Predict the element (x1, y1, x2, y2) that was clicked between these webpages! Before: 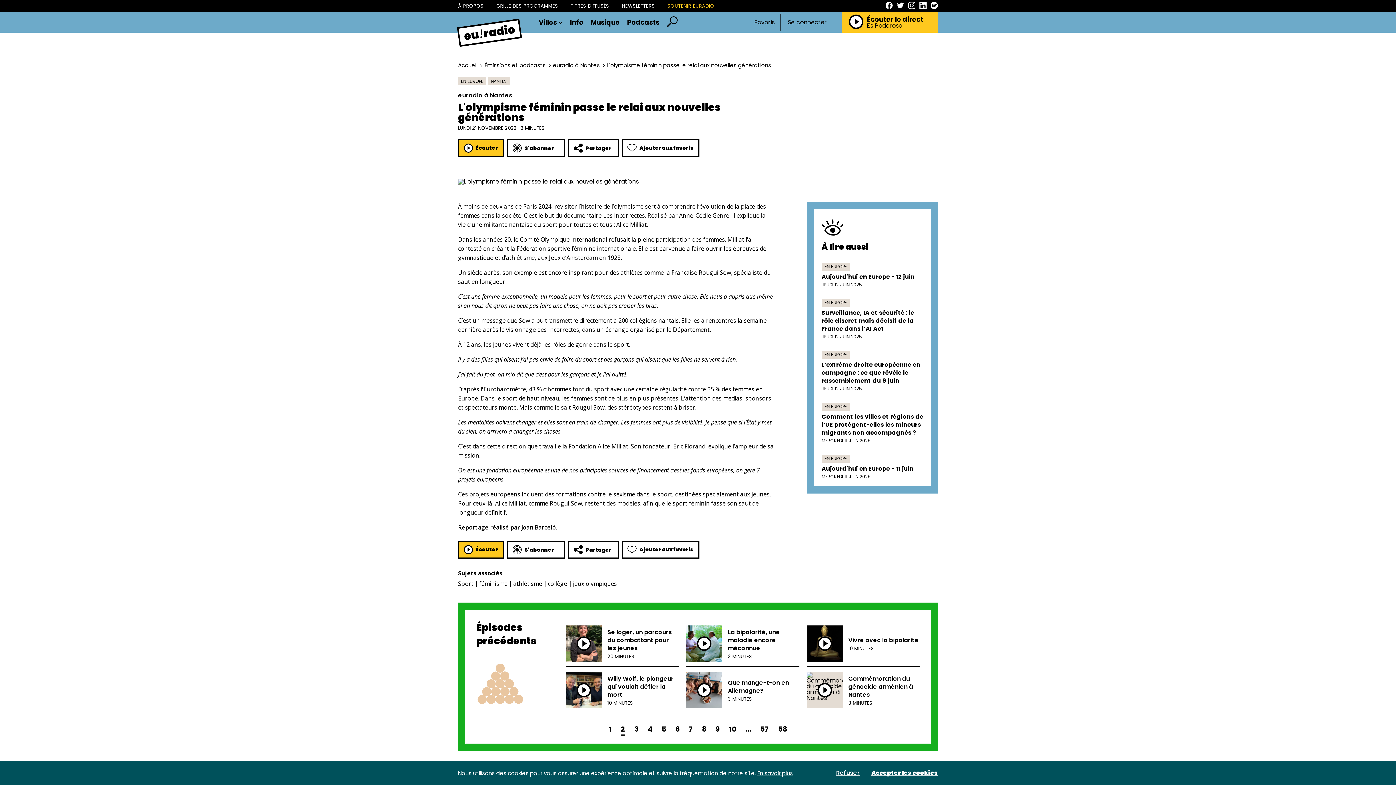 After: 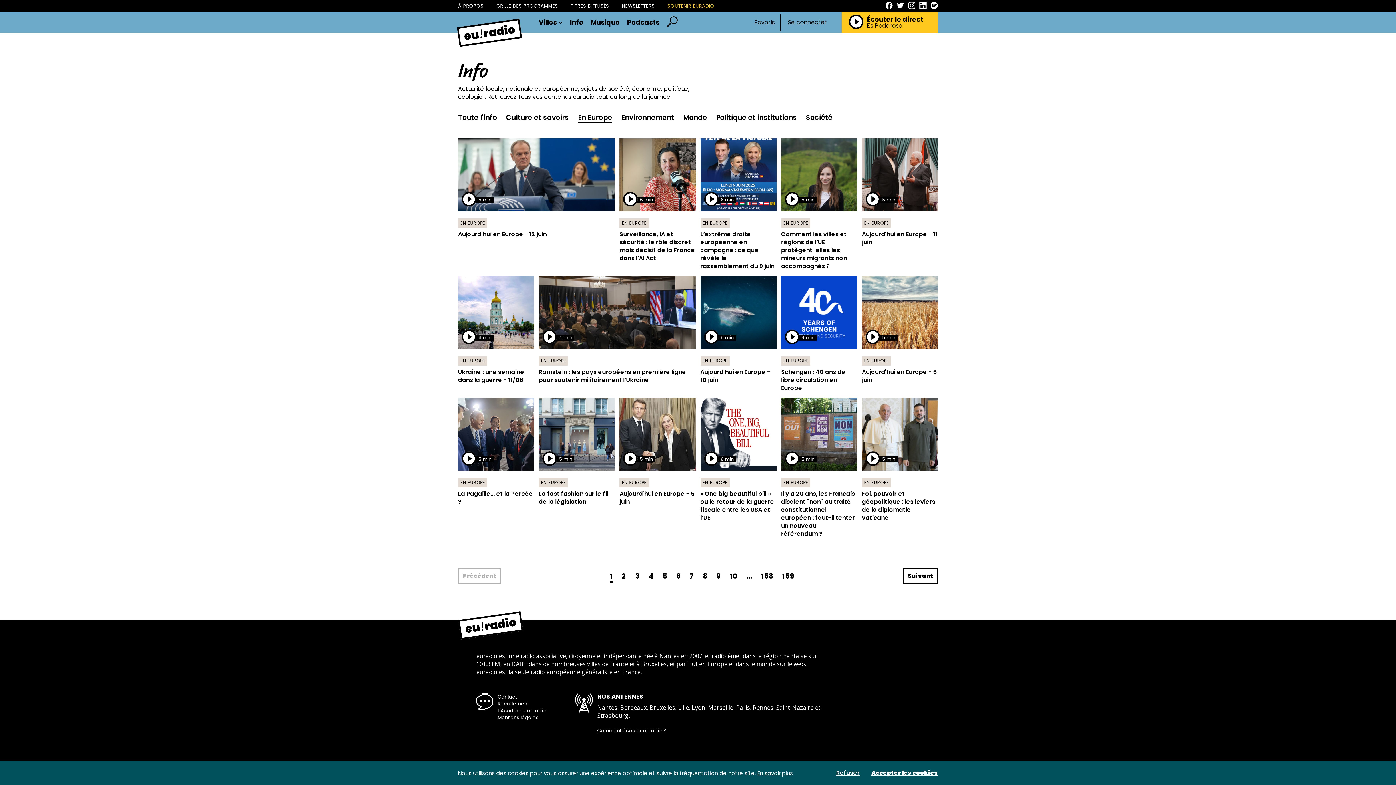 Action: bbox: (821, 454, 849, 462) label: EN EUROPE